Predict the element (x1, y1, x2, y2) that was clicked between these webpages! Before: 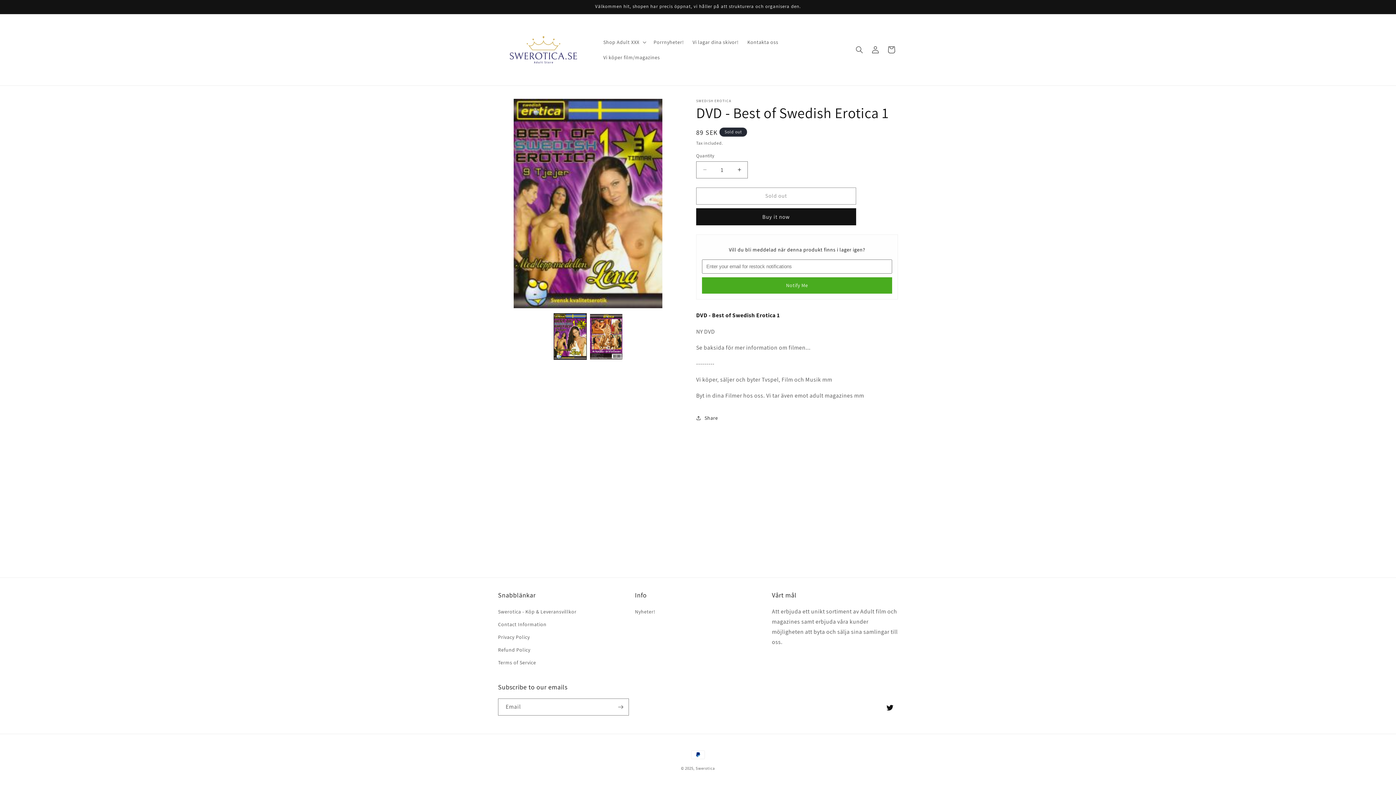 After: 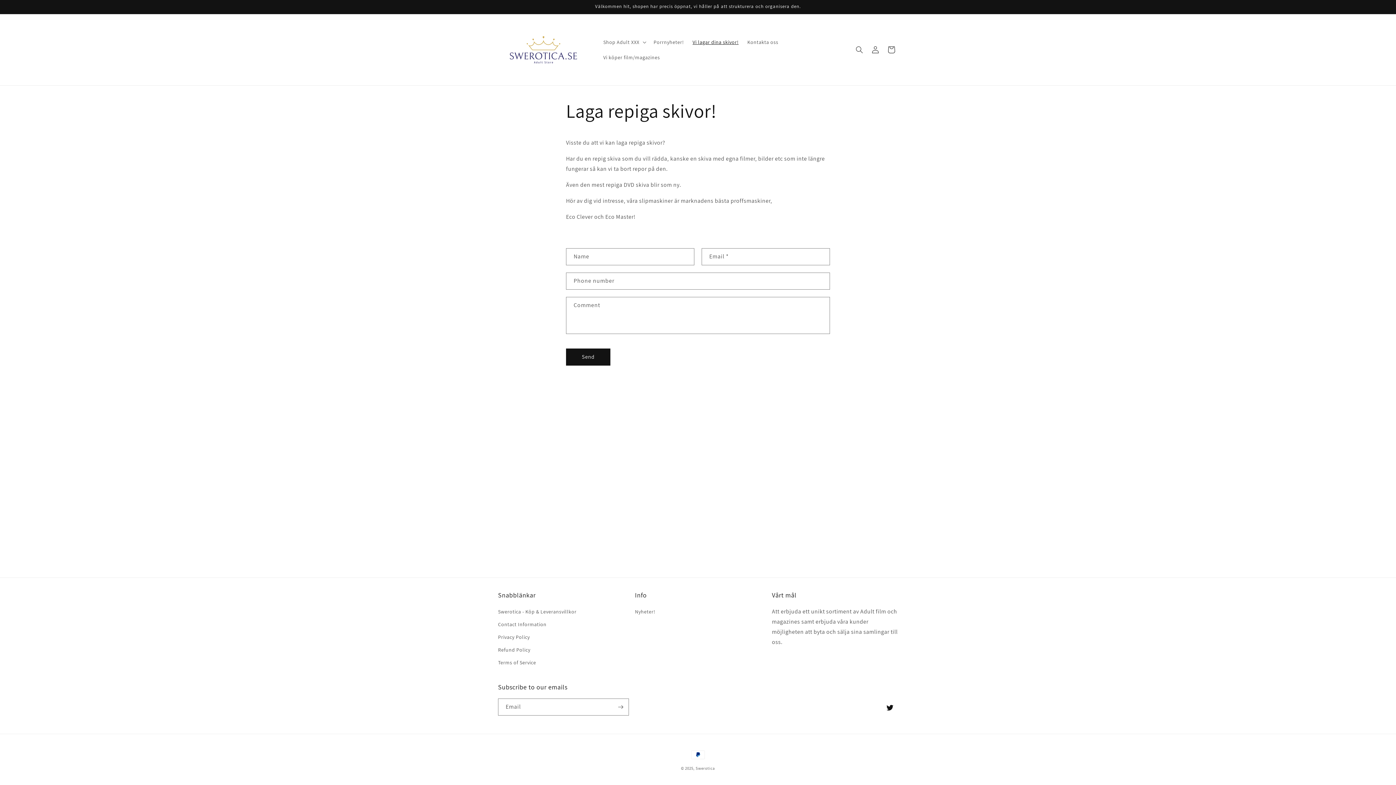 Action: bbox: (688, 34, 743, 49) label: Vi lagar dina skivor!